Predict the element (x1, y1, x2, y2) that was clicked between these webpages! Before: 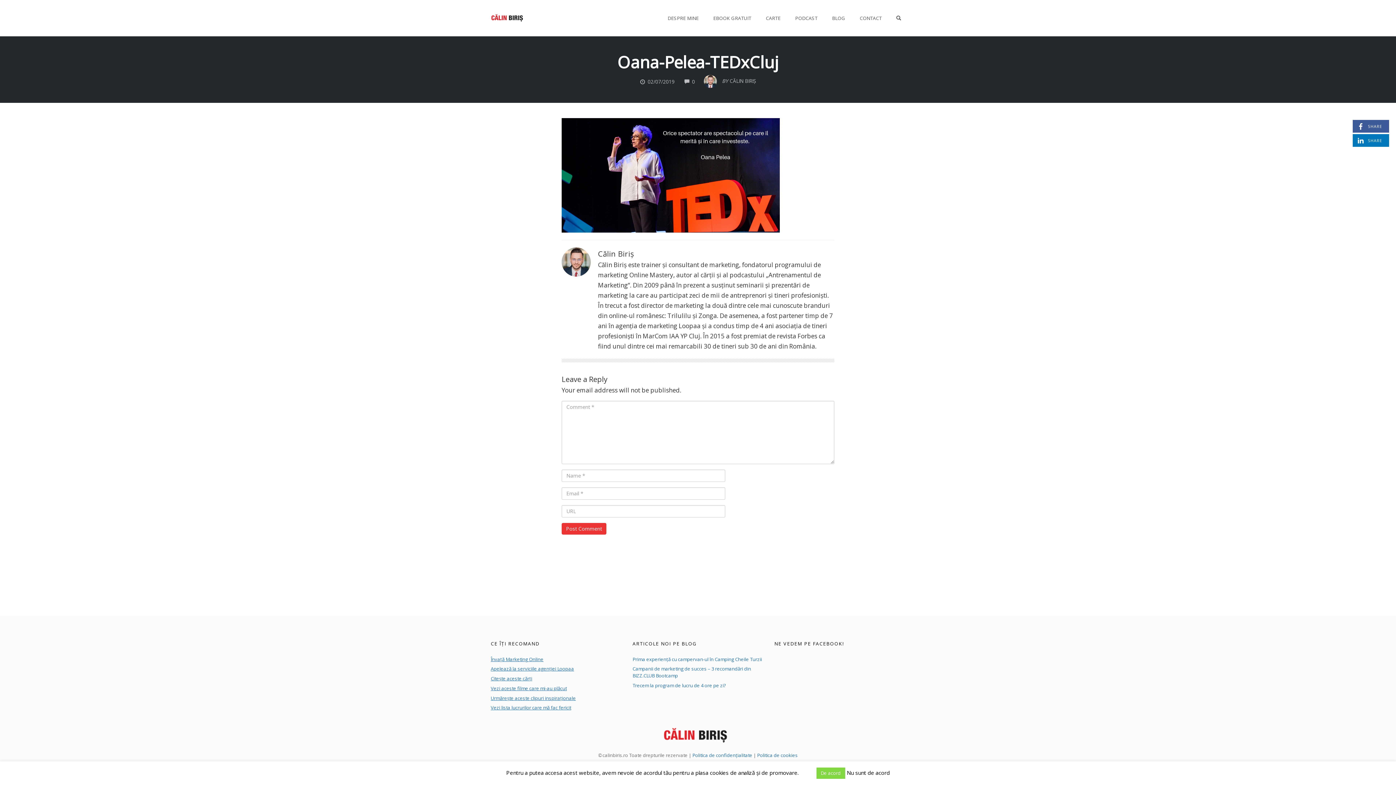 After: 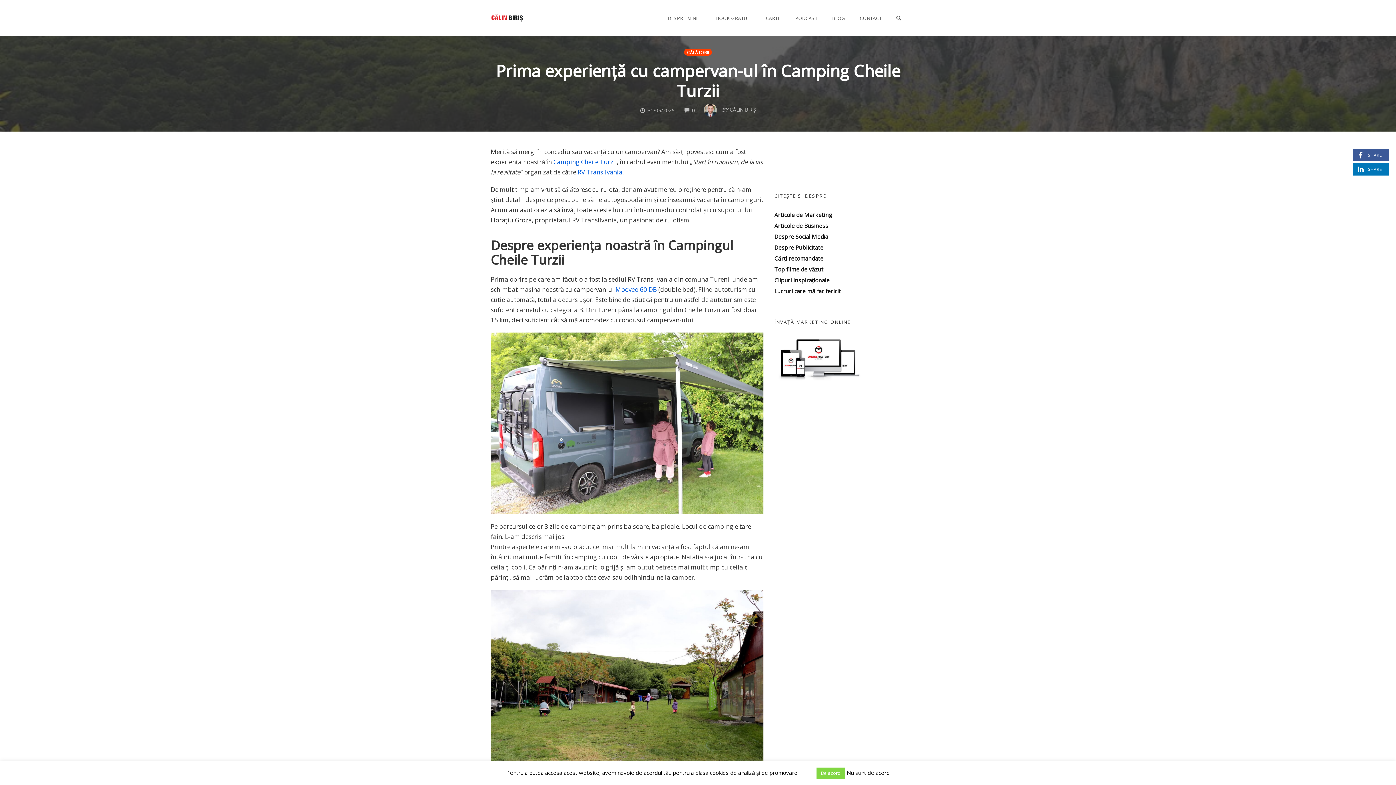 Action: bbox: (632, 656, 762, 662) label: Prima experiență cu campervan-ul în Camping Cheile Turzii